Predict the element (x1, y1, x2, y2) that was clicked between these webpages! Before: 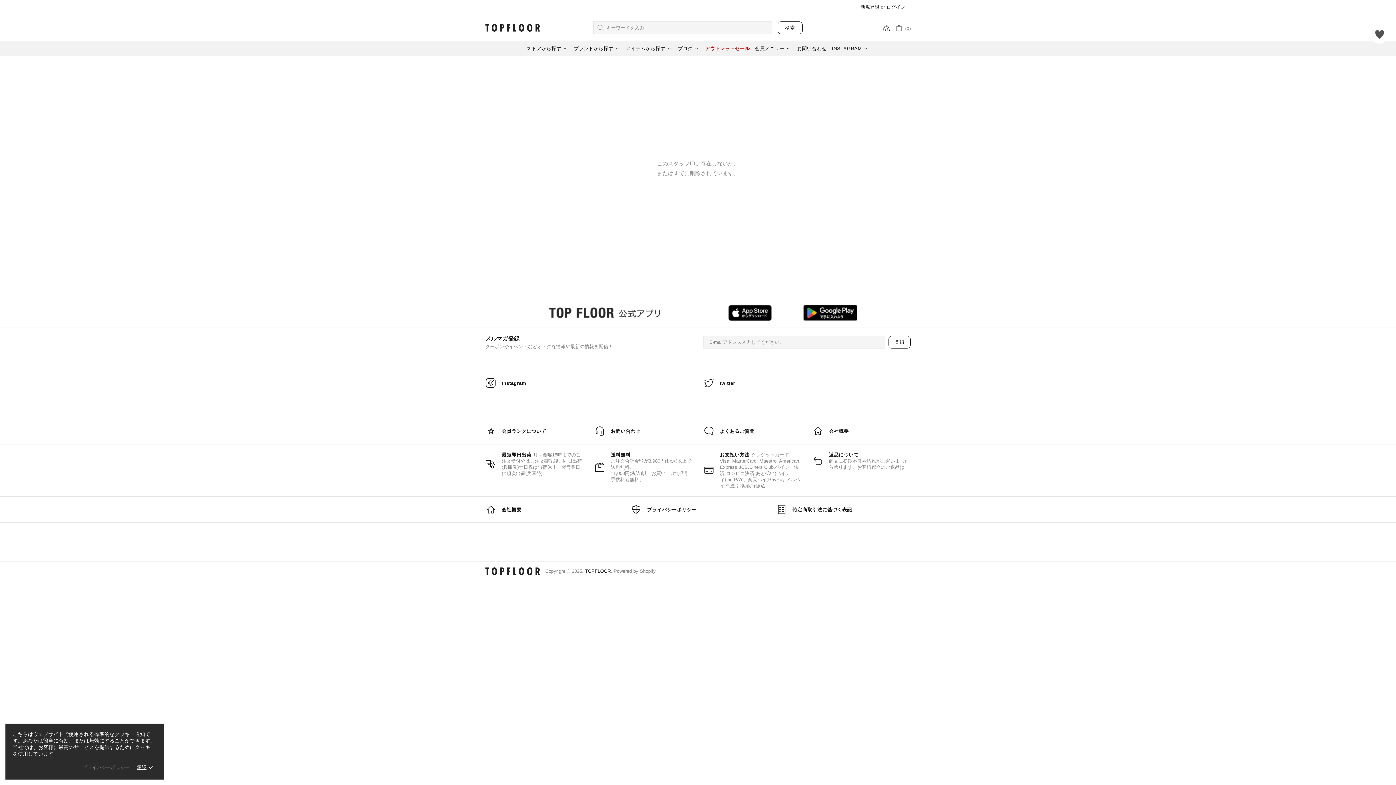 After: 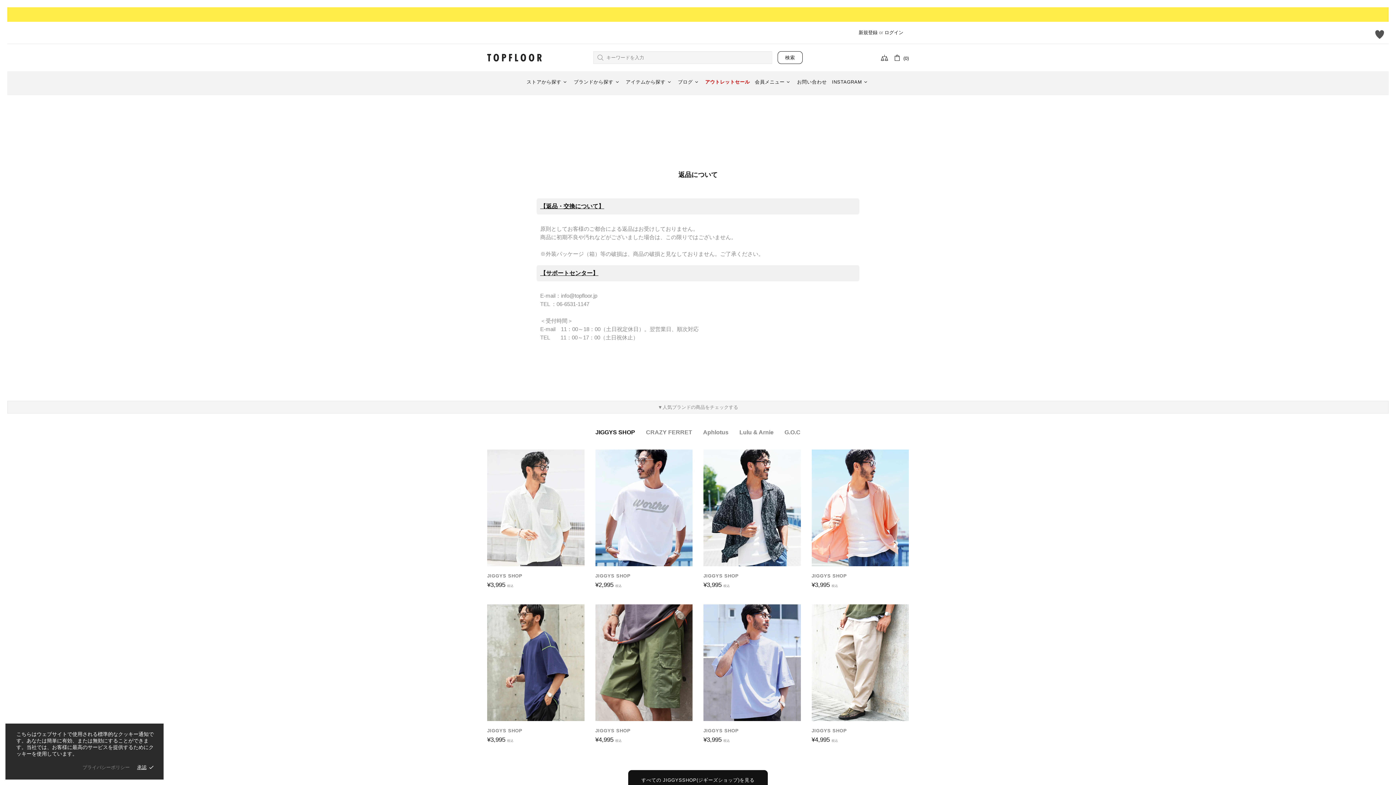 Action: bbox: (807, 448, 916, 492) label: 返品について


商品に初期不良や汚れがございましたら承ります。お客様都合のご返品は